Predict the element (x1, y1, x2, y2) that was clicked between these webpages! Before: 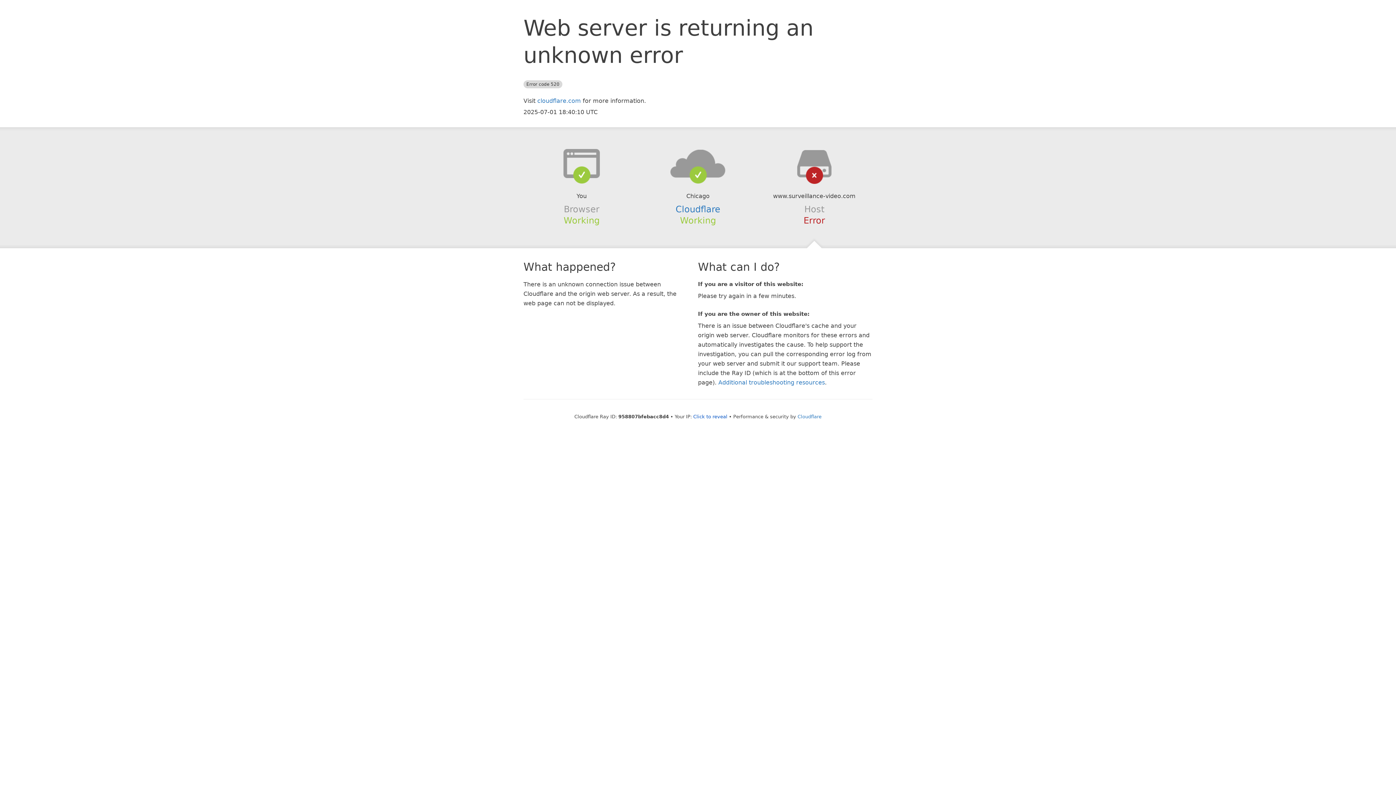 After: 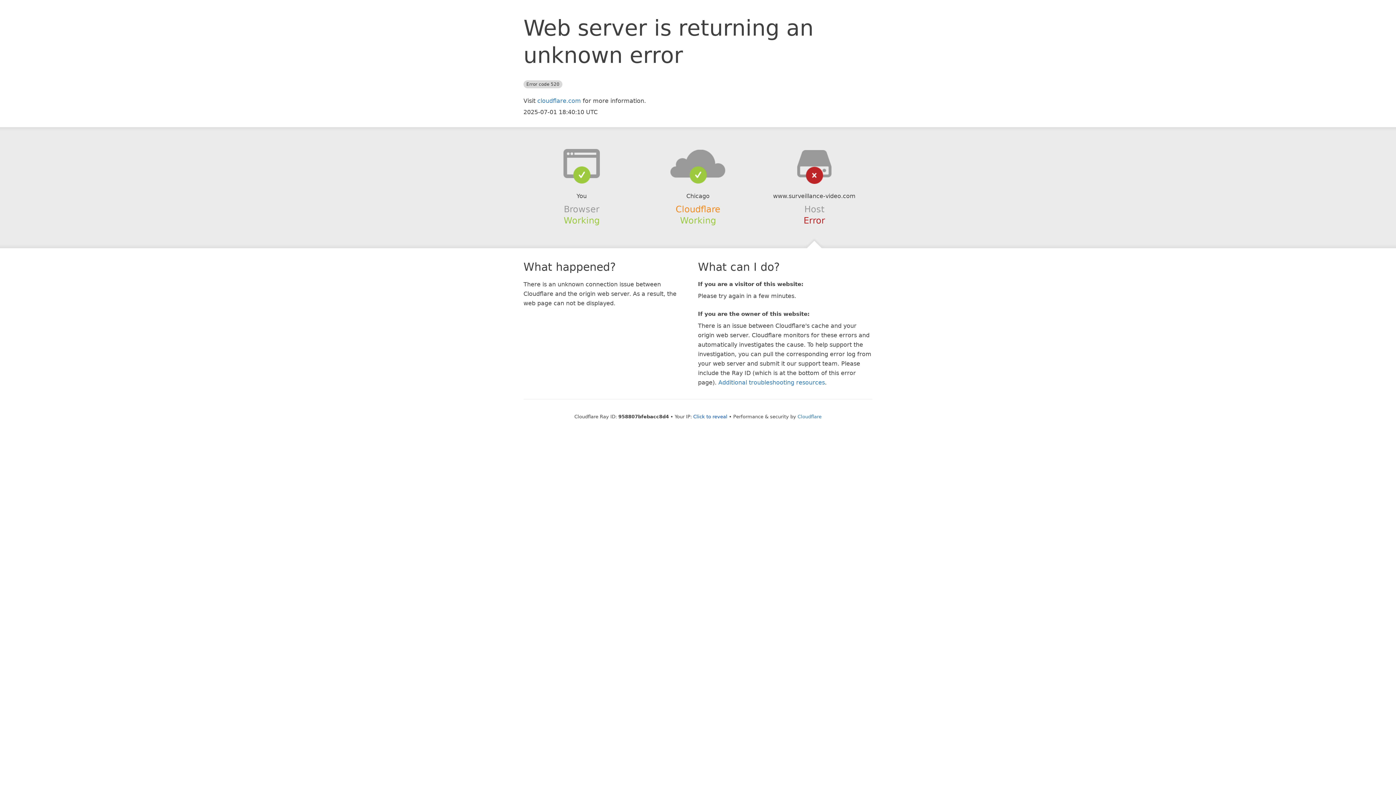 Action: label: Cloudflare bbox: (675, 204, 720, 214)